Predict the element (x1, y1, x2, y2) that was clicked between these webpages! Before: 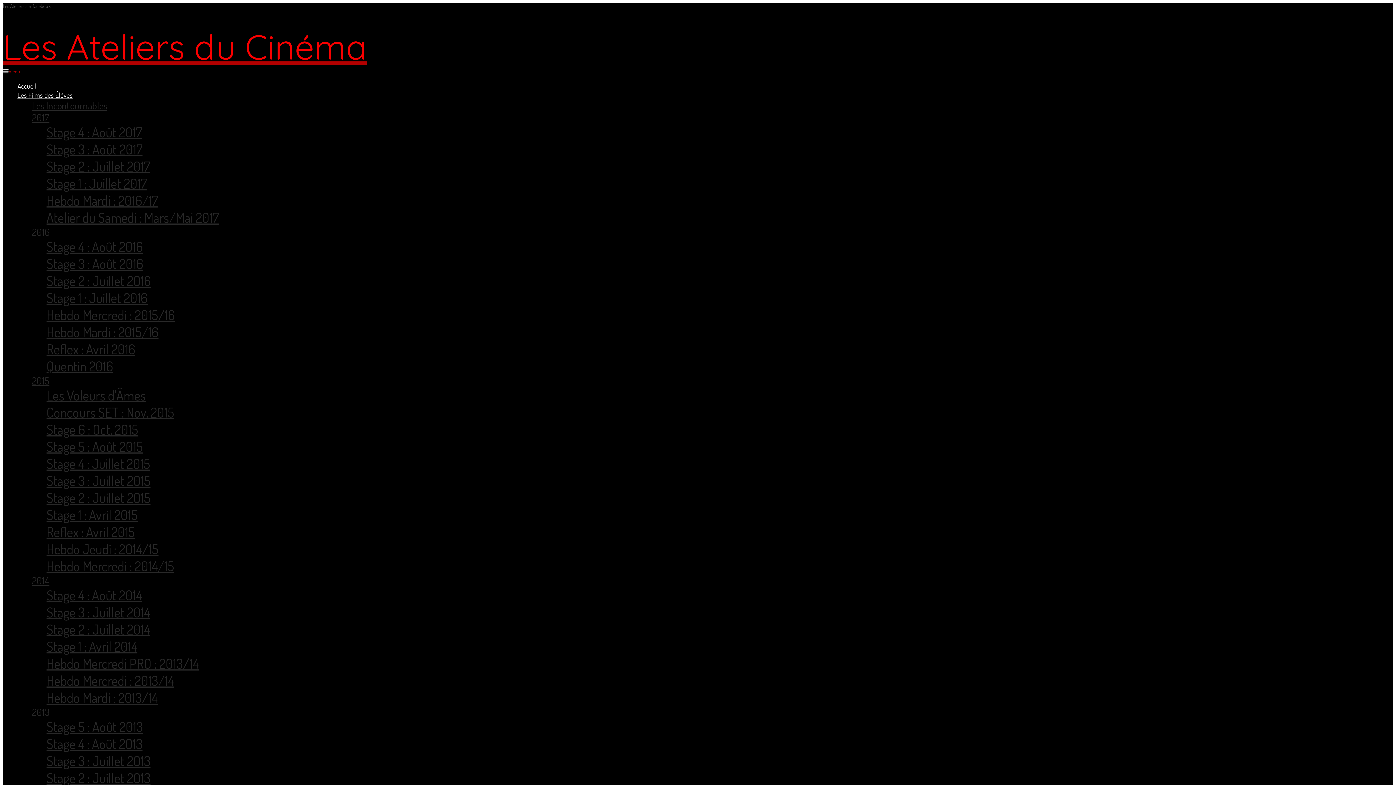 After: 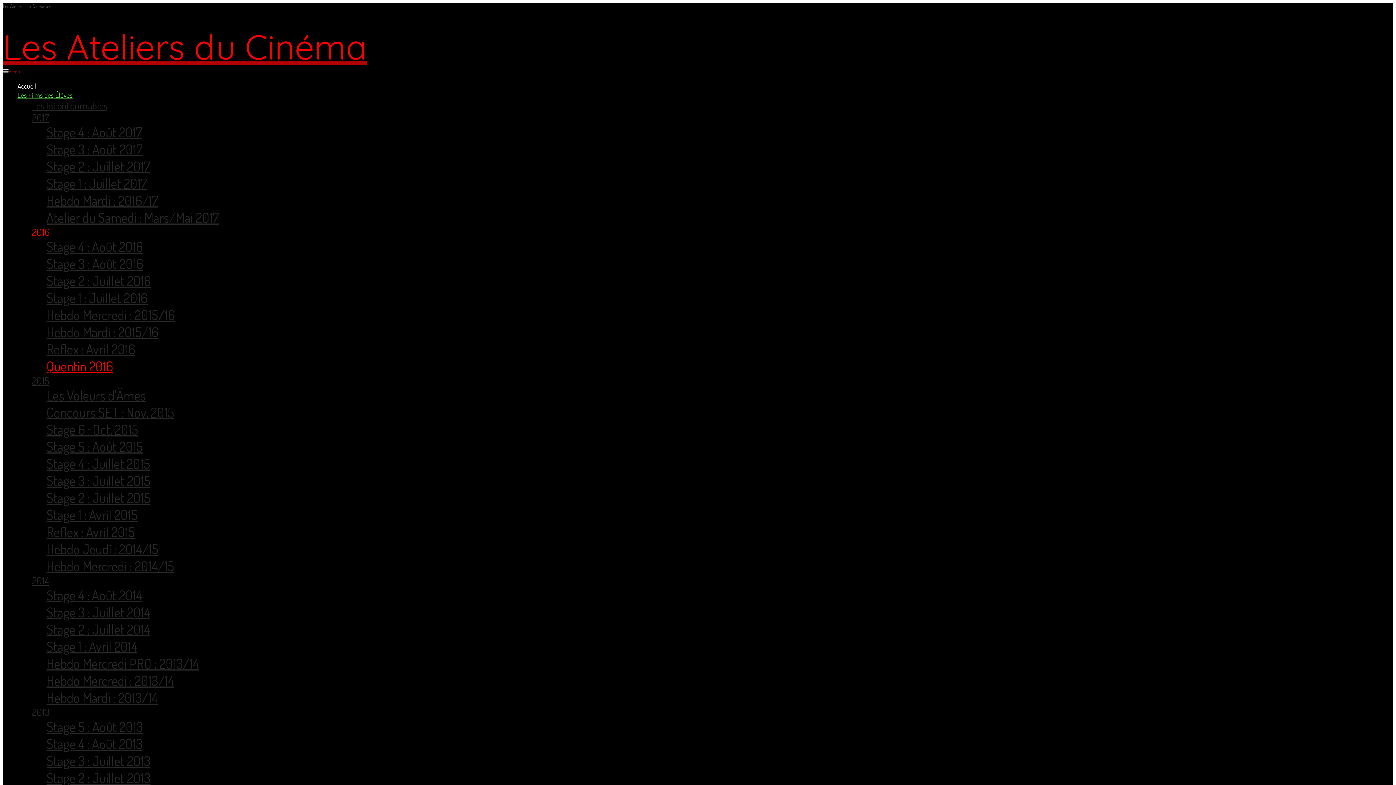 Action: bbox: (46, 357, 113, 374) label: Quentin 2016